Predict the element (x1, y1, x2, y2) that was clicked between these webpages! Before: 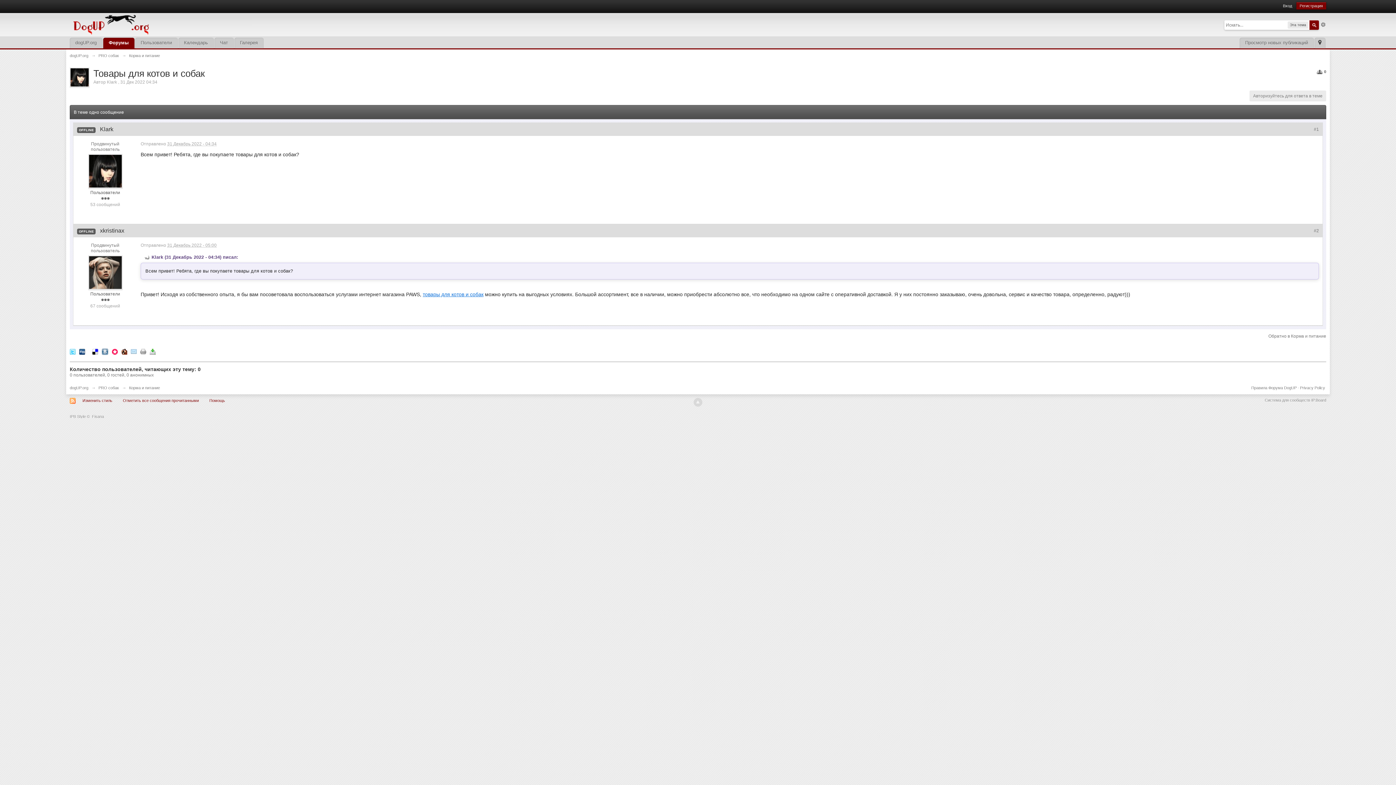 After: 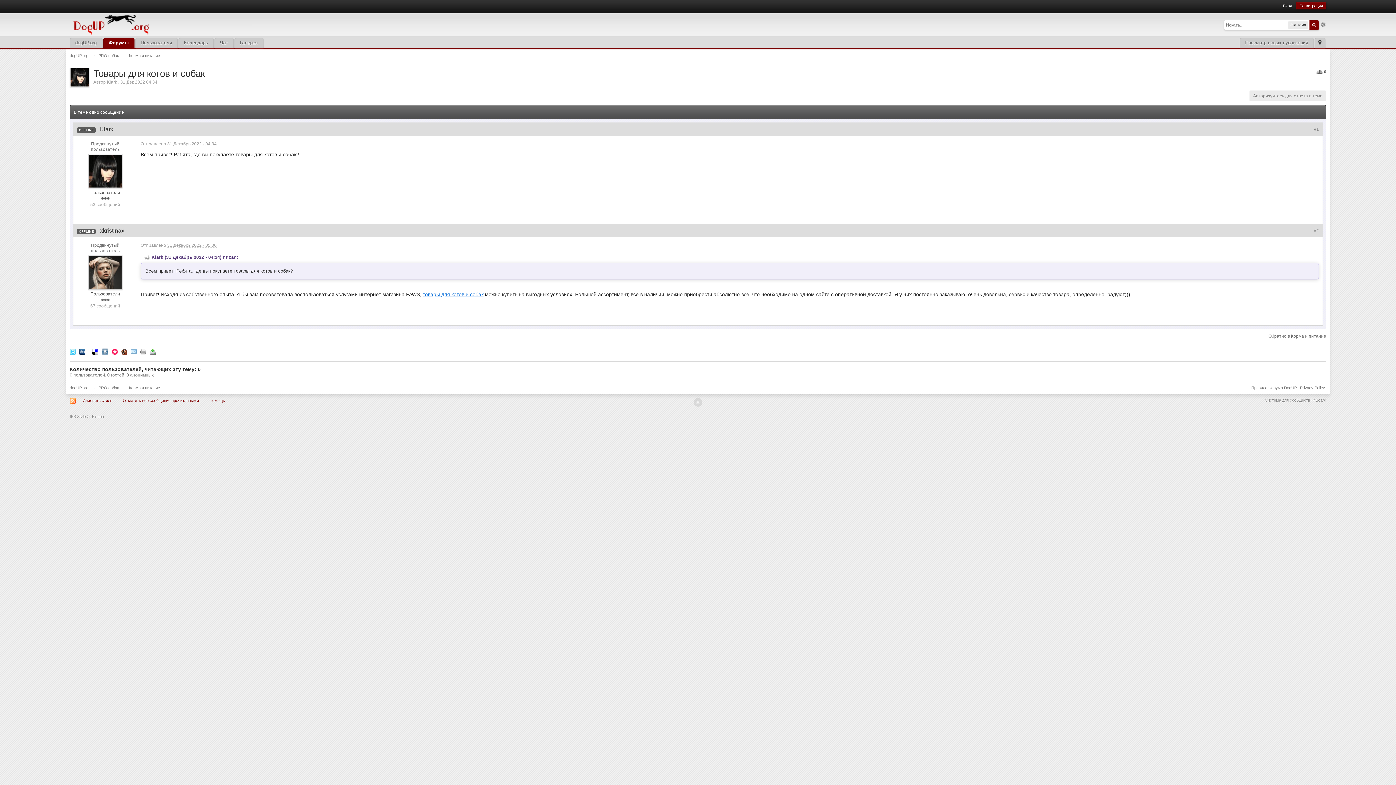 Action: bbox: (69, 348, 75, 354)